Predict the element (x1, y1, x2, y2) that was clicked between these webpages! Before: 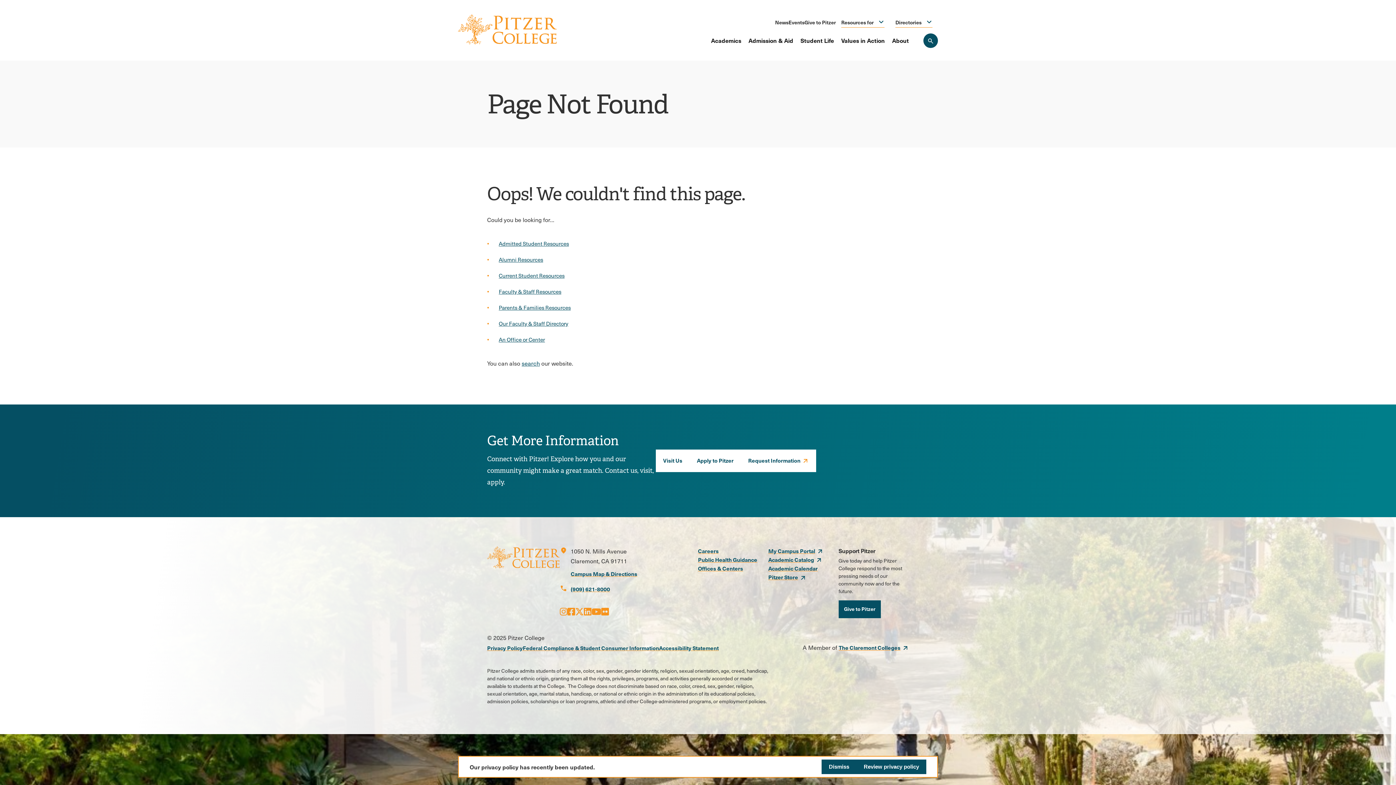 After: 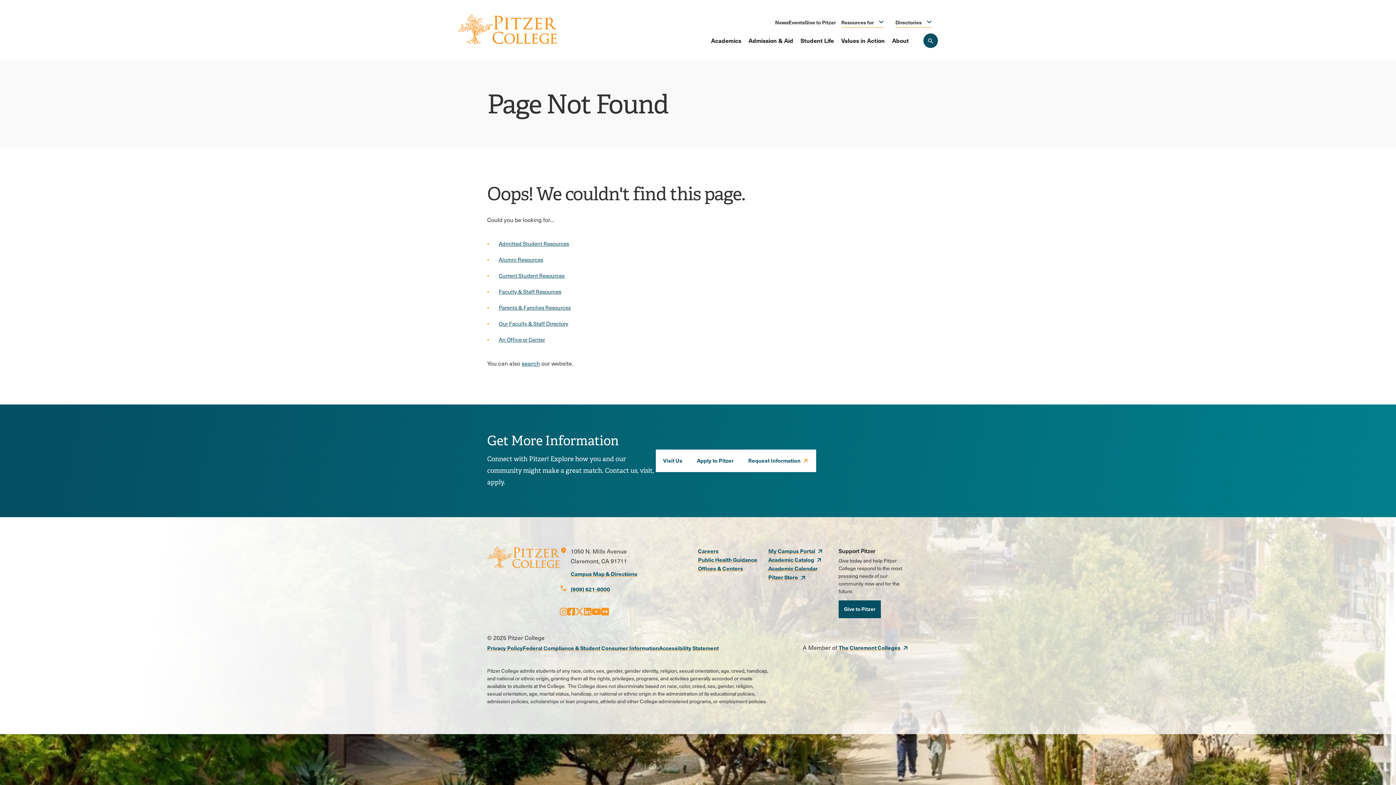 Action: label: Dismiss bbox: (821, 760, 856, 774)